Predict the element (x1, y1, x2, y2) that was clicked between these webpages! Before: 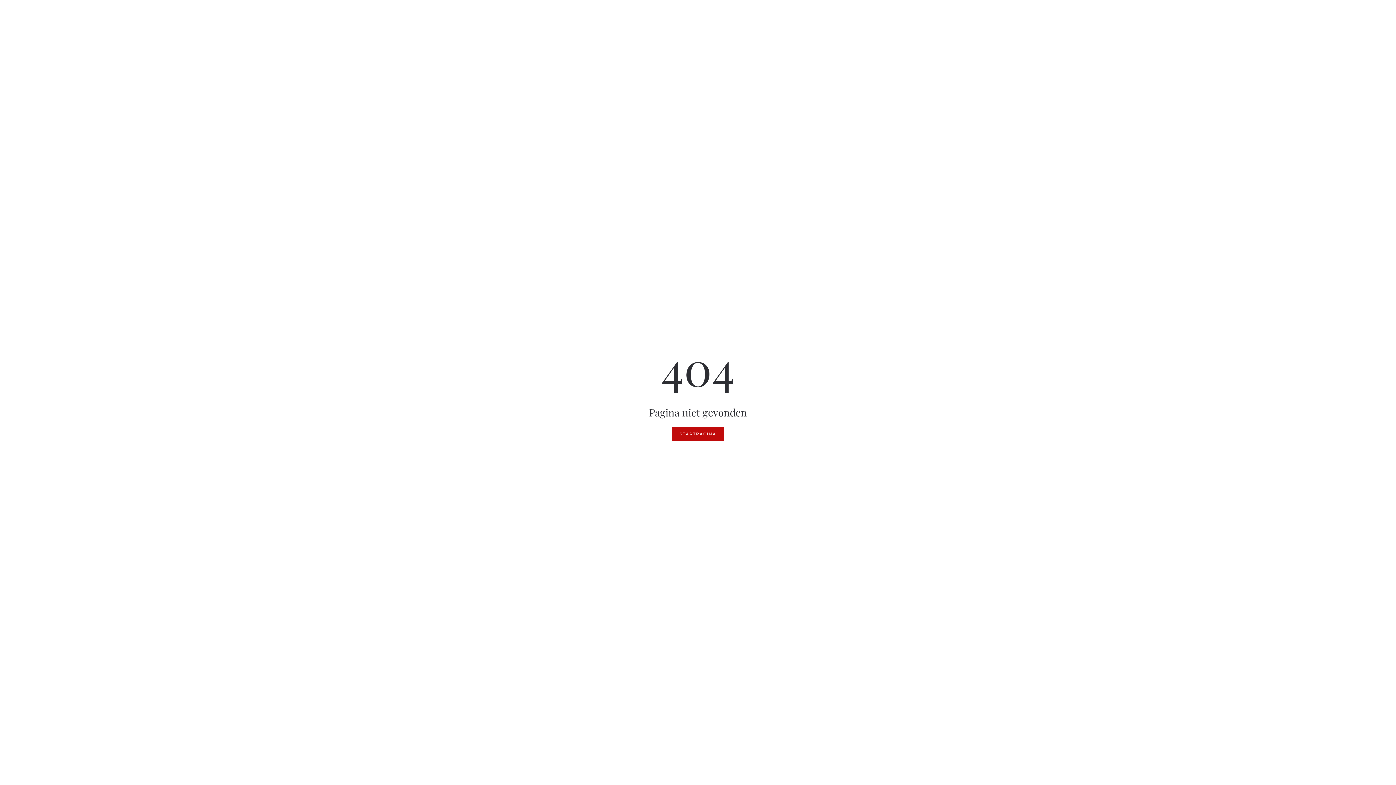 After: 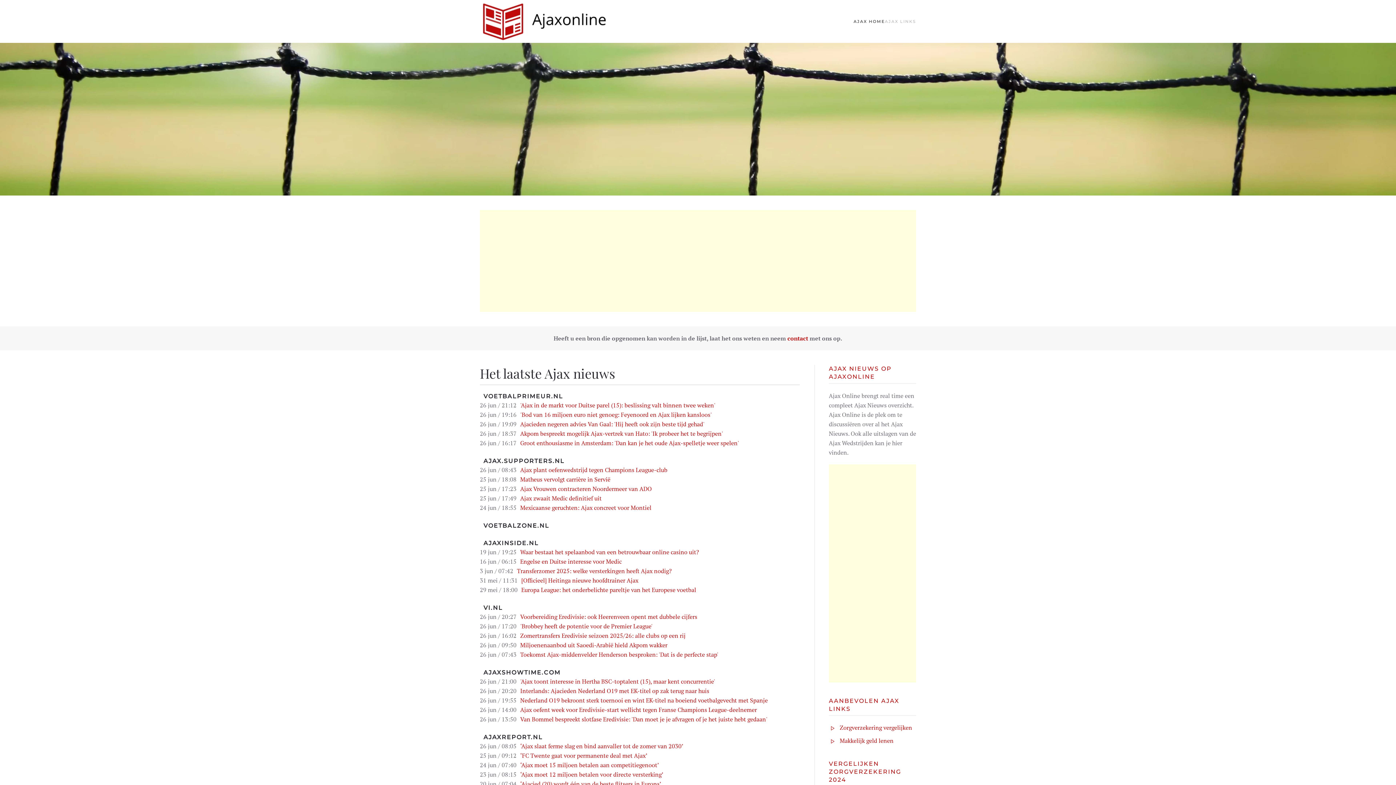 Action: bbox: (672, 426, 724, 441) label: STARTPAGINA